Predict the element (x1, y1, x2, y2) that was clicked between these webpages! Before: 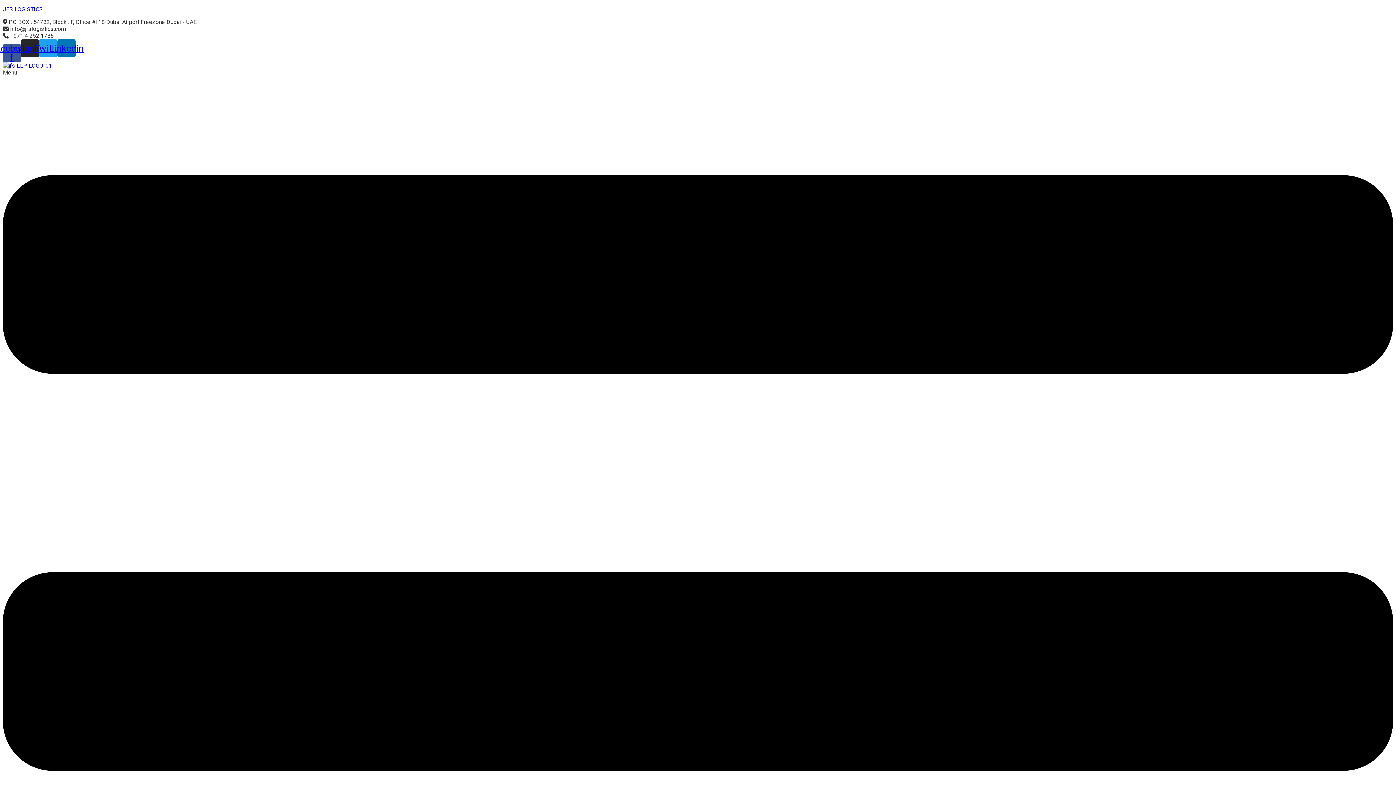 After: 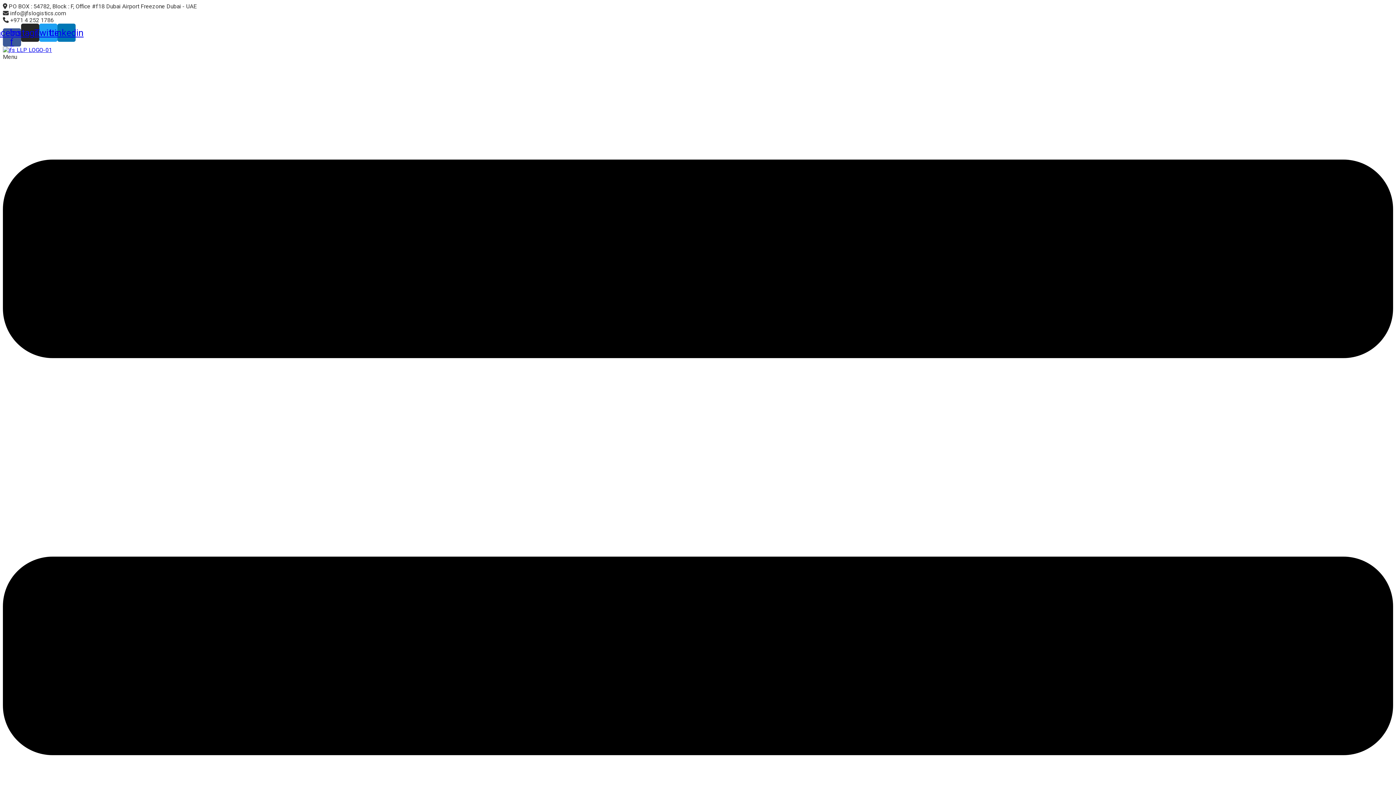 Action: bbox: (2, 62, 1393, 68)